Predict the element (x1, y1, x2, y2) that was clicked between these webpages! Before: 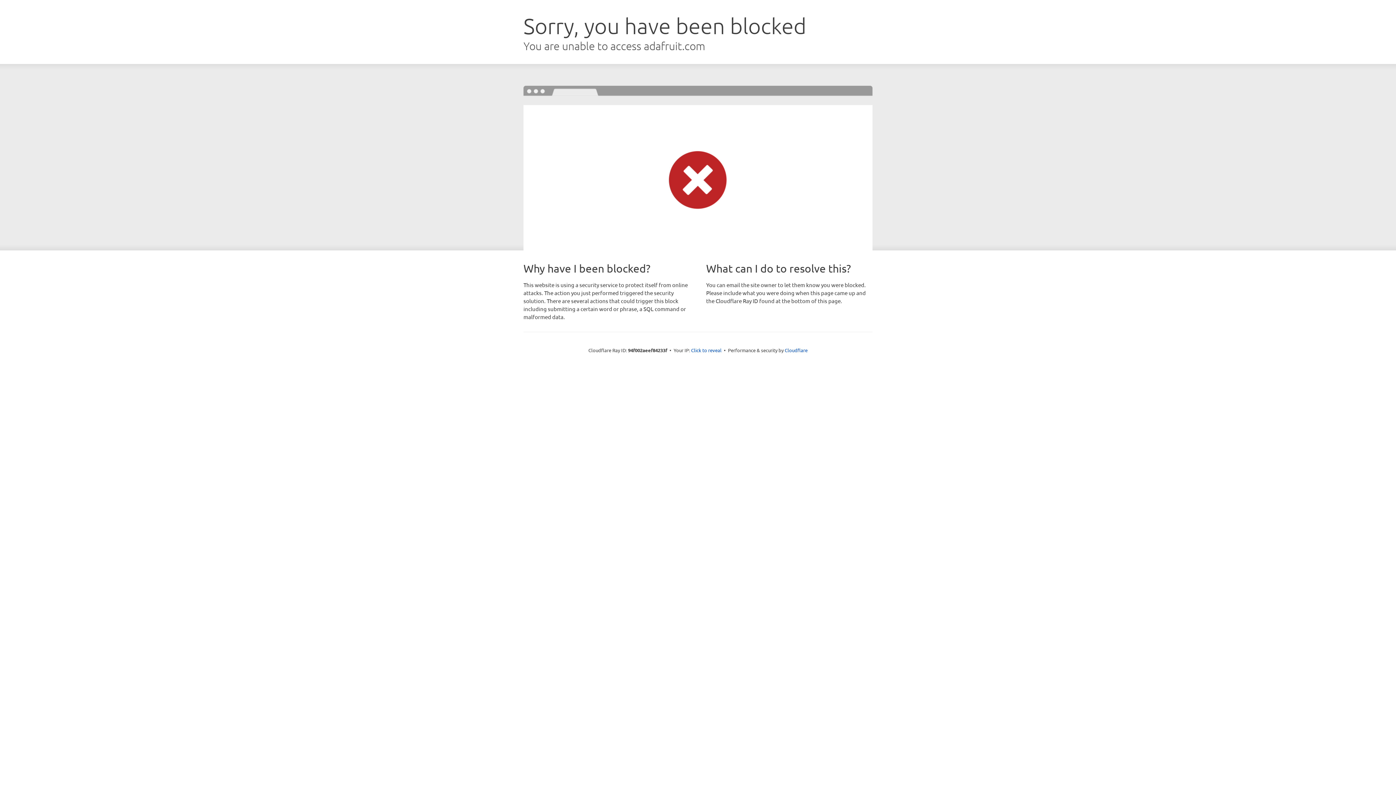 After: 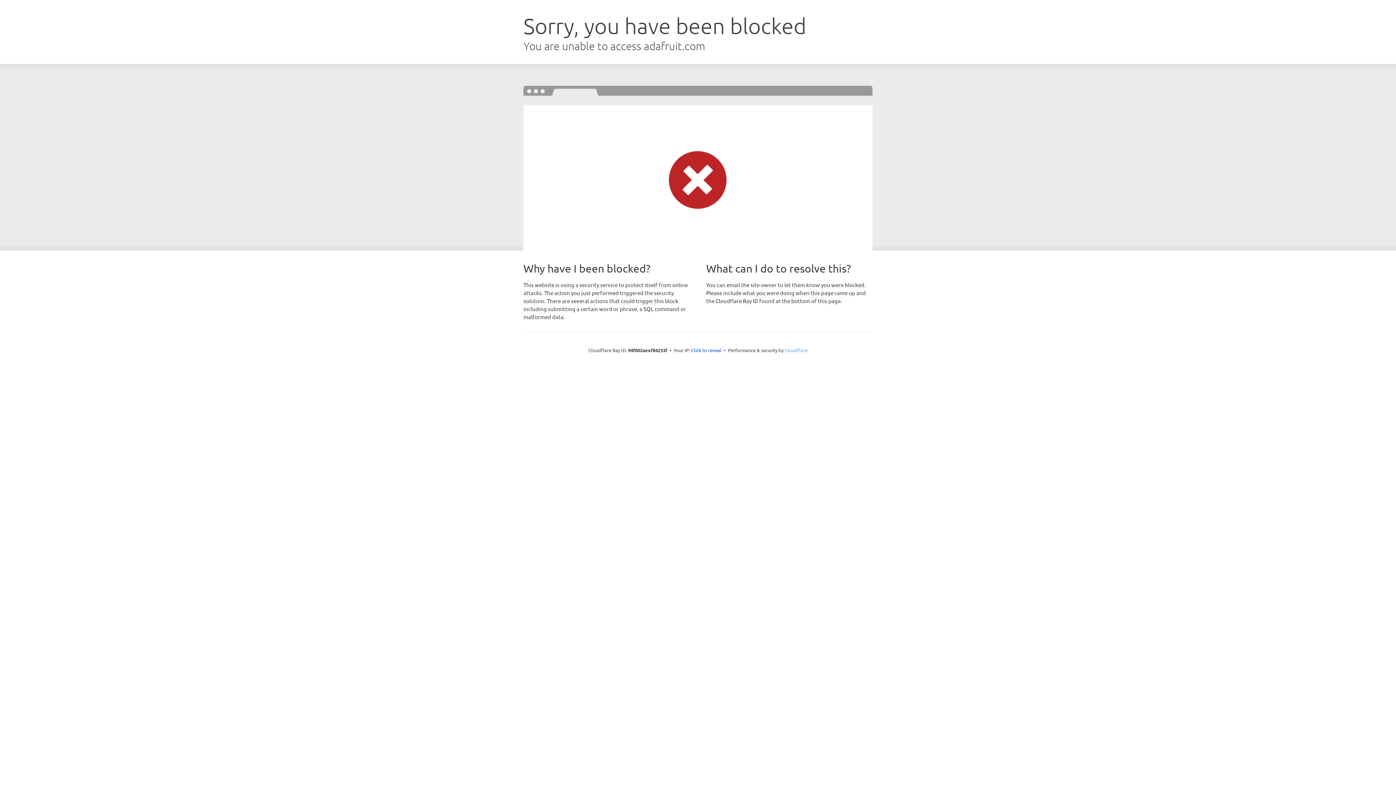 Action: bbox: (784, 347, 807, 353) label: Cloudflare